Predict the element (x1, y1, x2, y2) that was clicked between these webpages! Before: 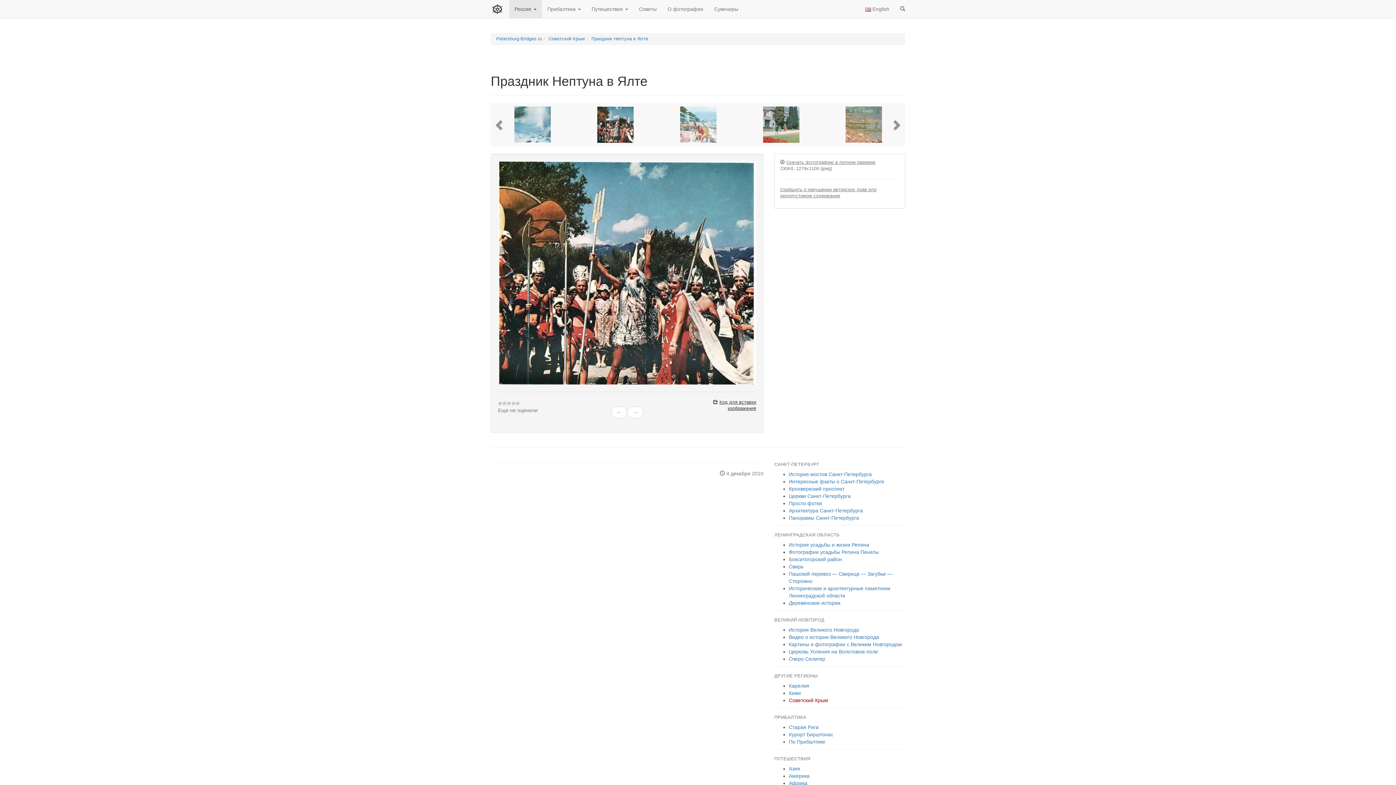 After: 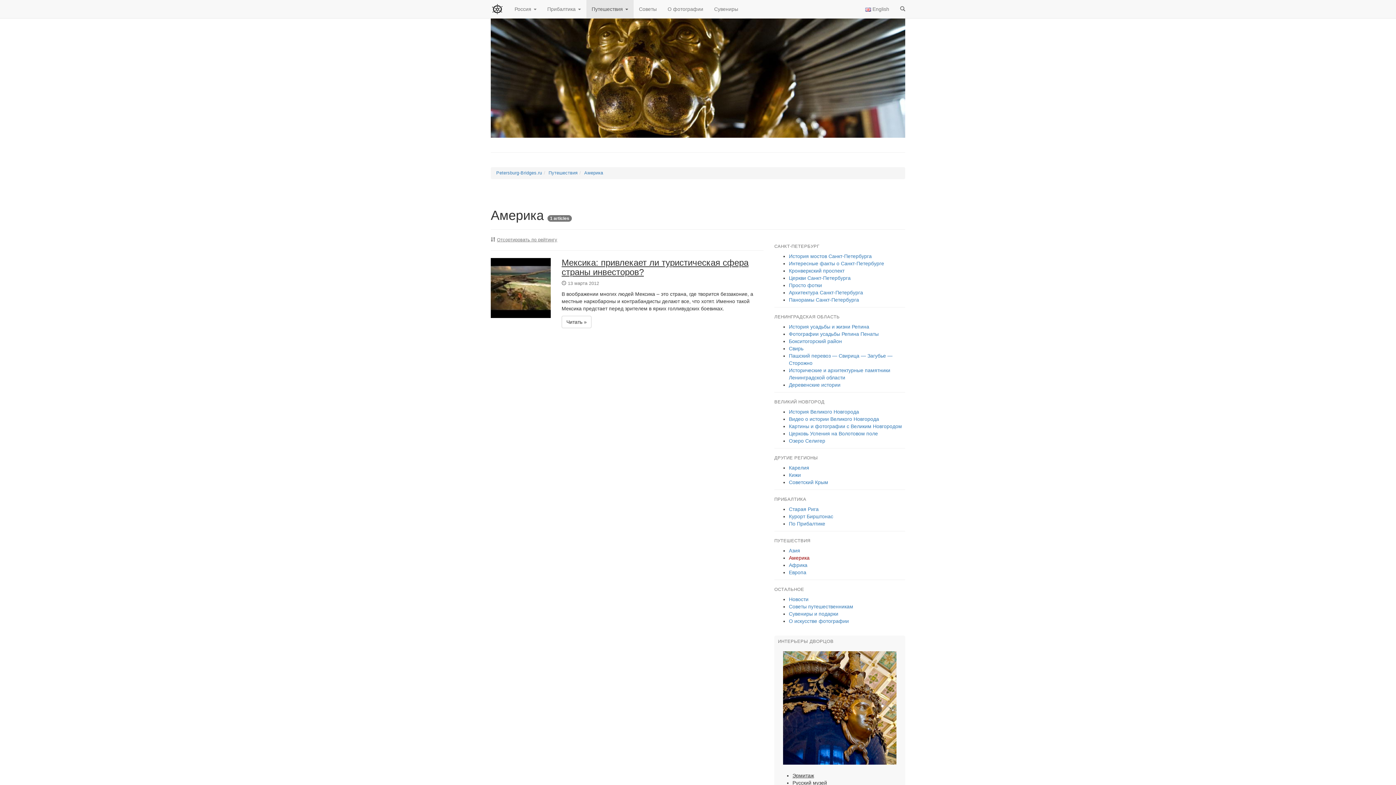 Action: bbox: (789, 773, 809, 779) label: Америка